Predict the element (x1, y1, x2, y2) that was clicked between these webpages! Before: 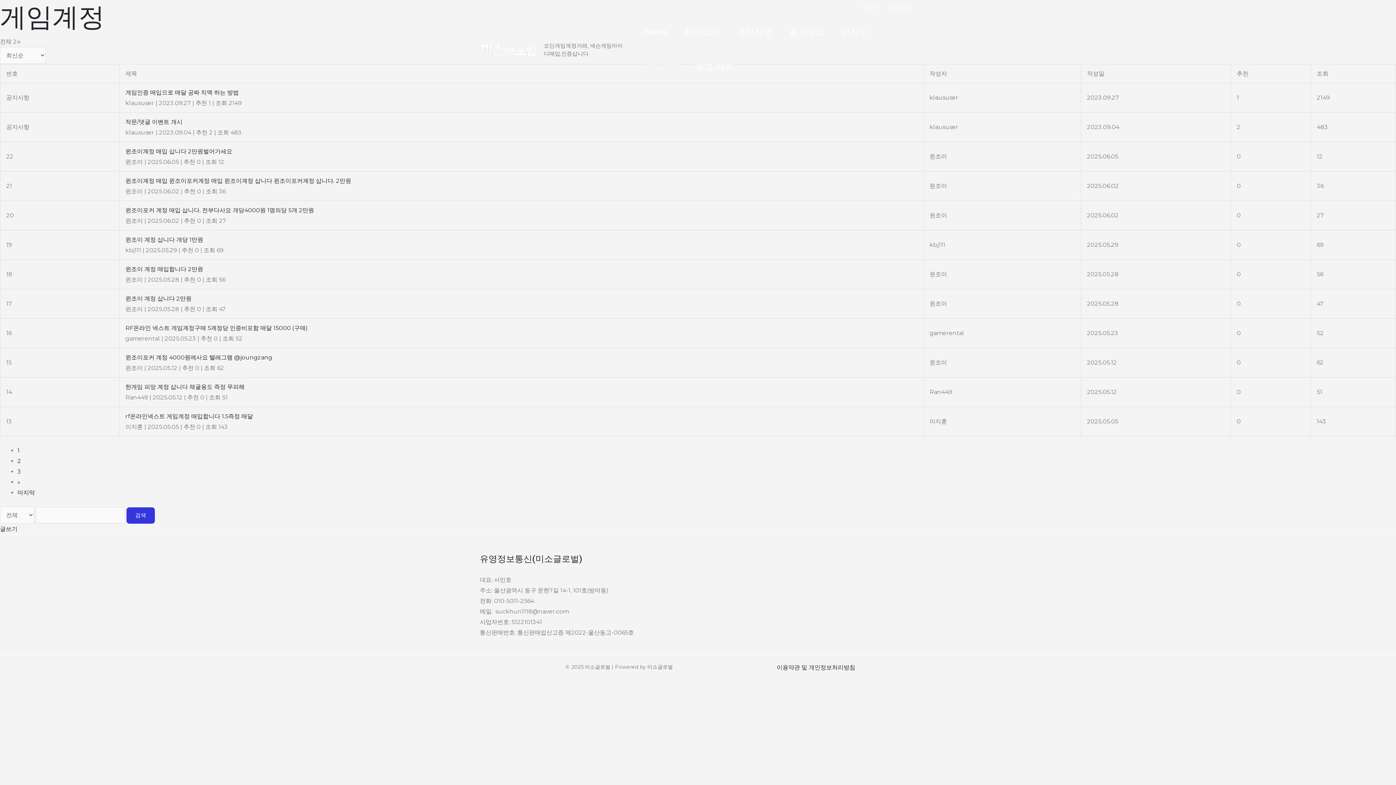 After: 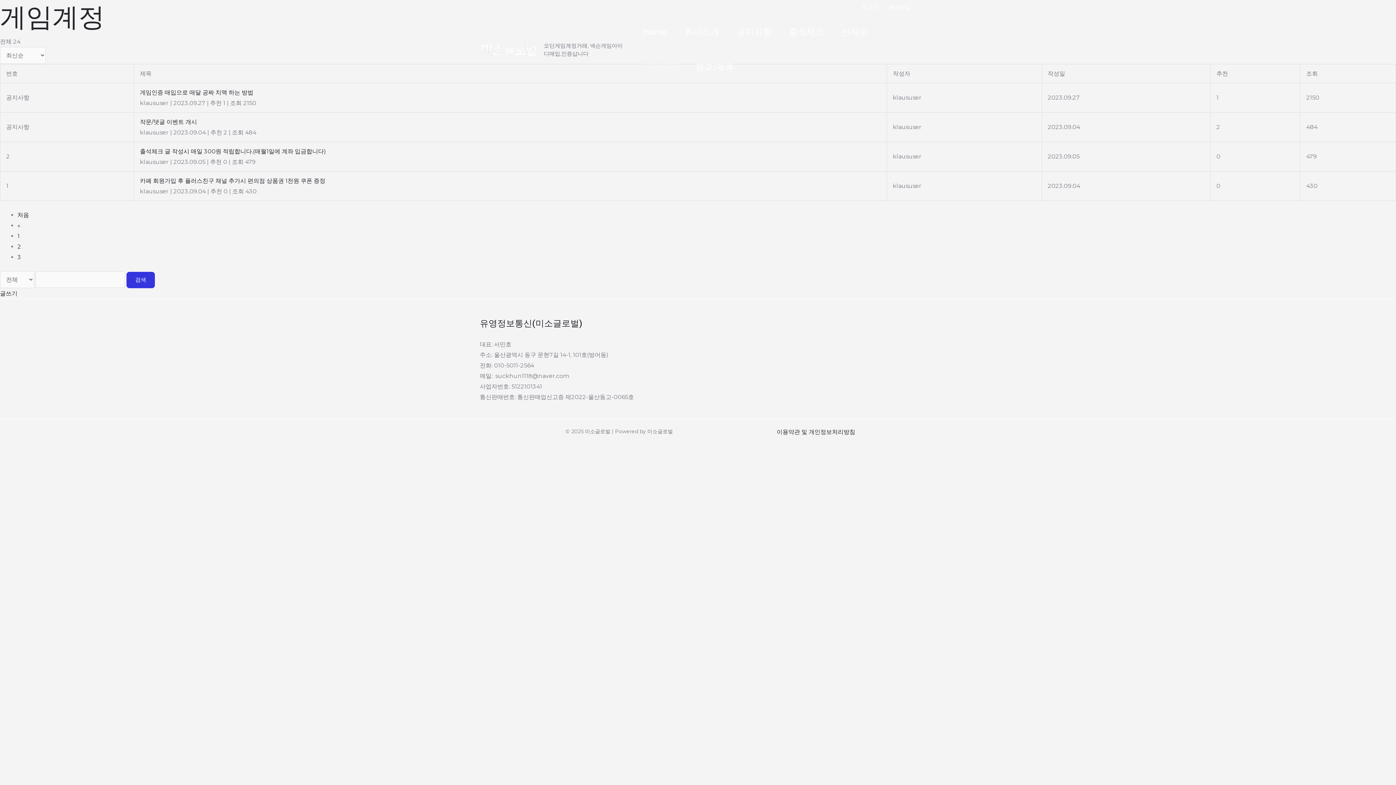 Action: bbox: (17, 489, 34, 496) label: 마지막